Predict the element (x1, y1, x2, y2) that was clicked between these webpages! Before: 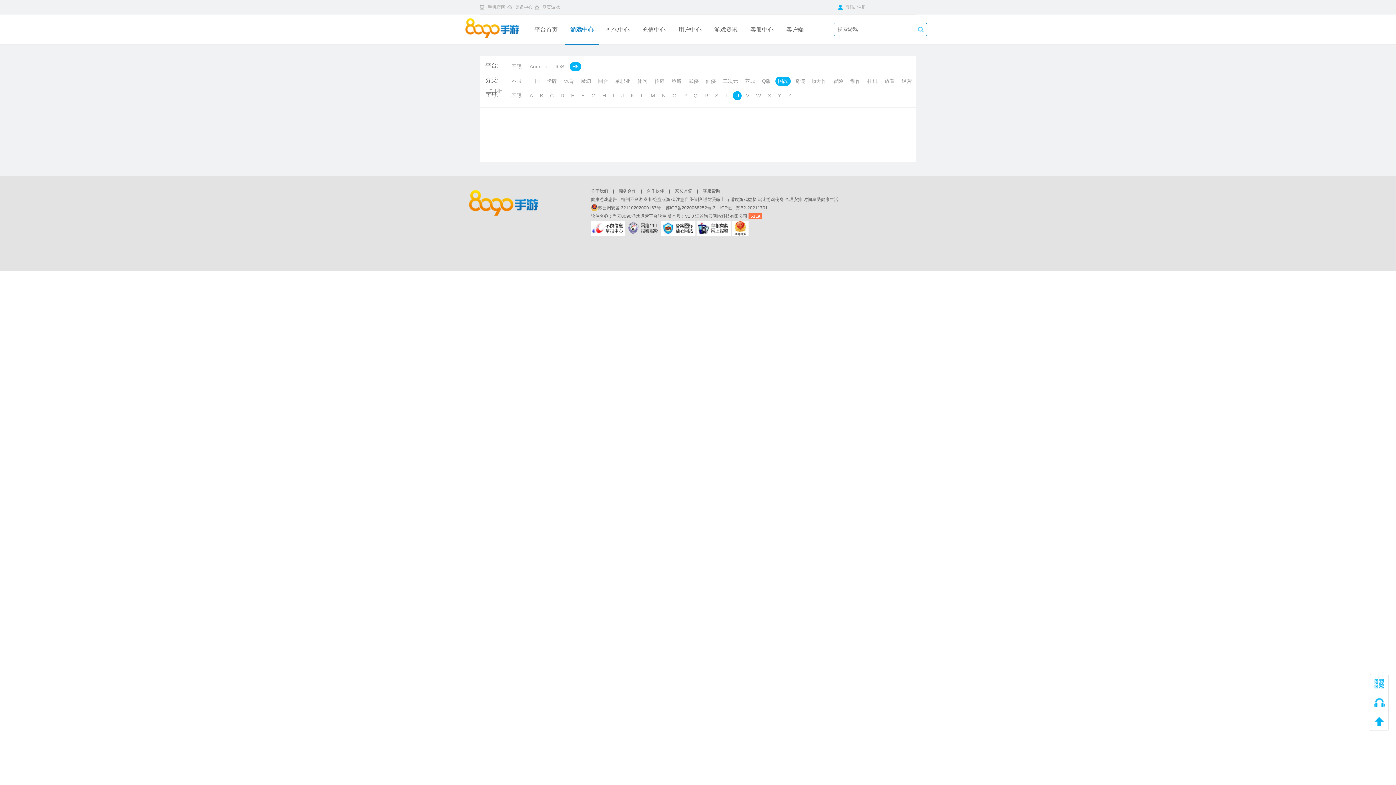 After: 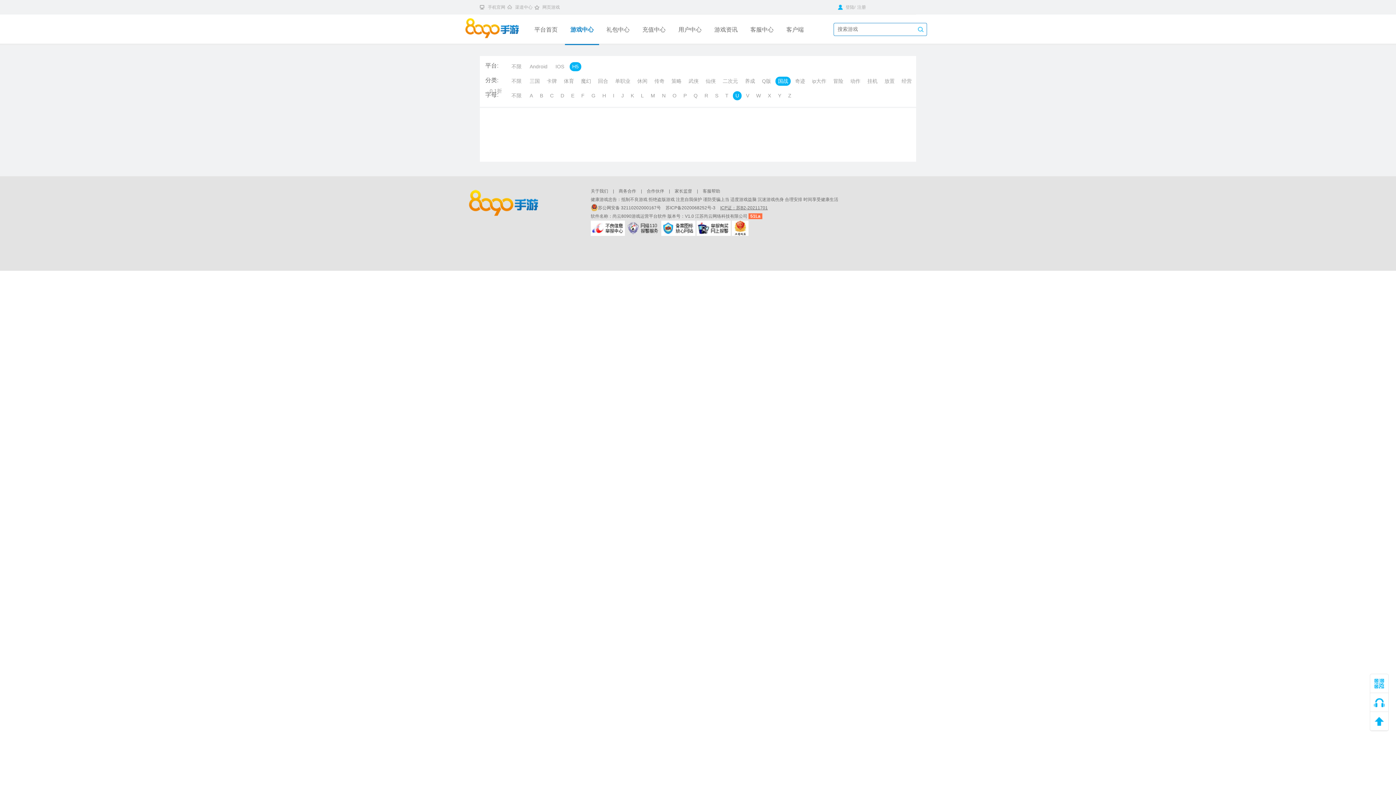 Action: bbox: (720, 205, 771, 210) label: ICP证：苏B2-20211701